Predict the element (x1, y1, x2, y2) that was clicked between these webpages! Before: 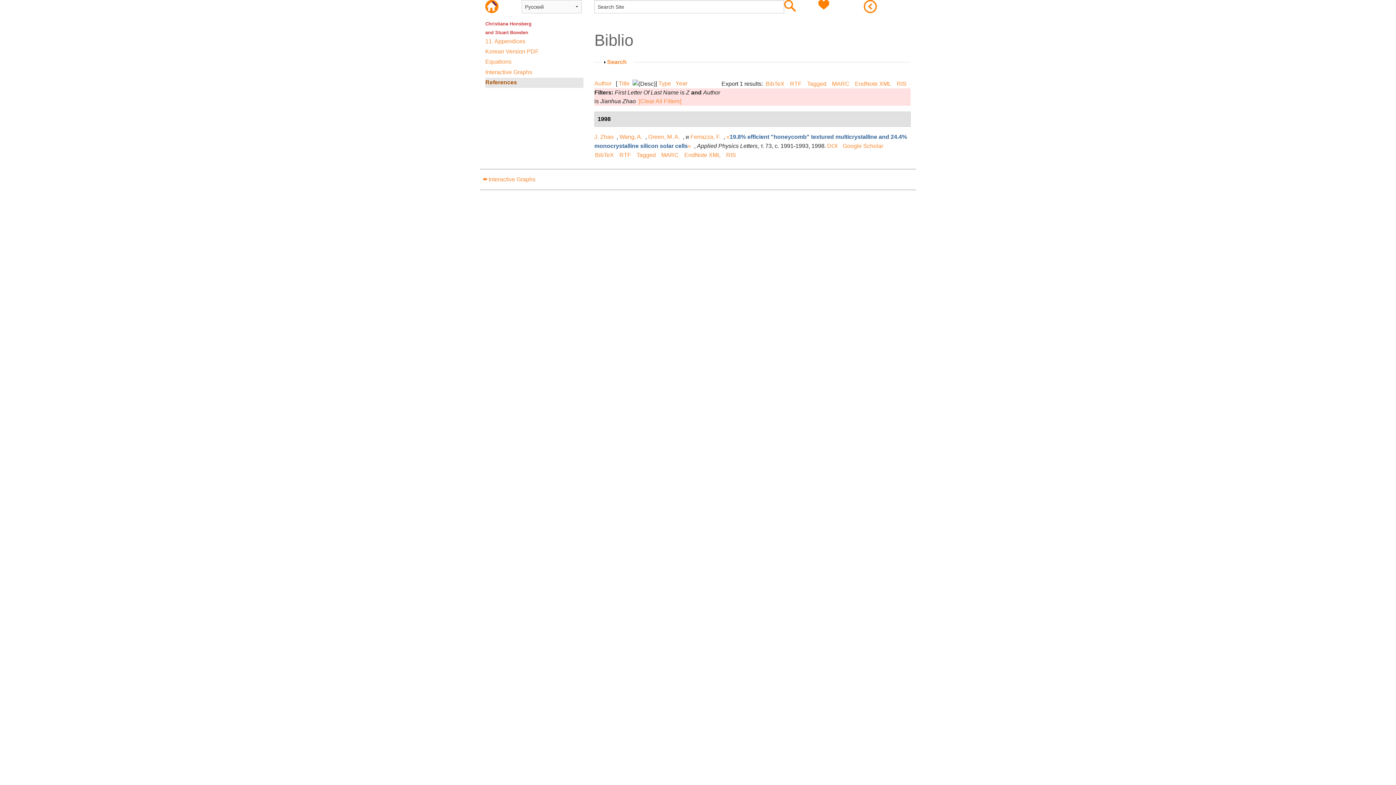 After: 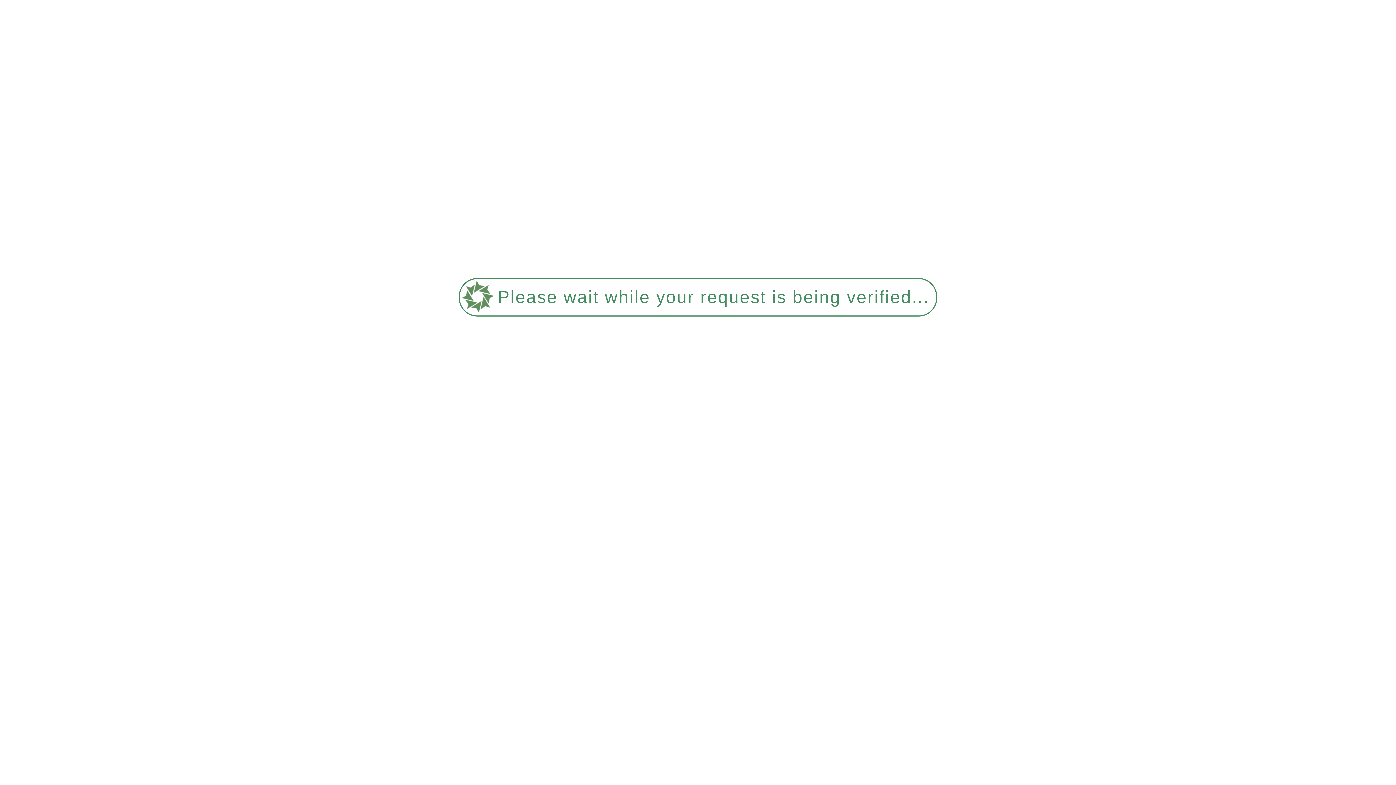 Action: bbox: (485, 0, 501, 12)